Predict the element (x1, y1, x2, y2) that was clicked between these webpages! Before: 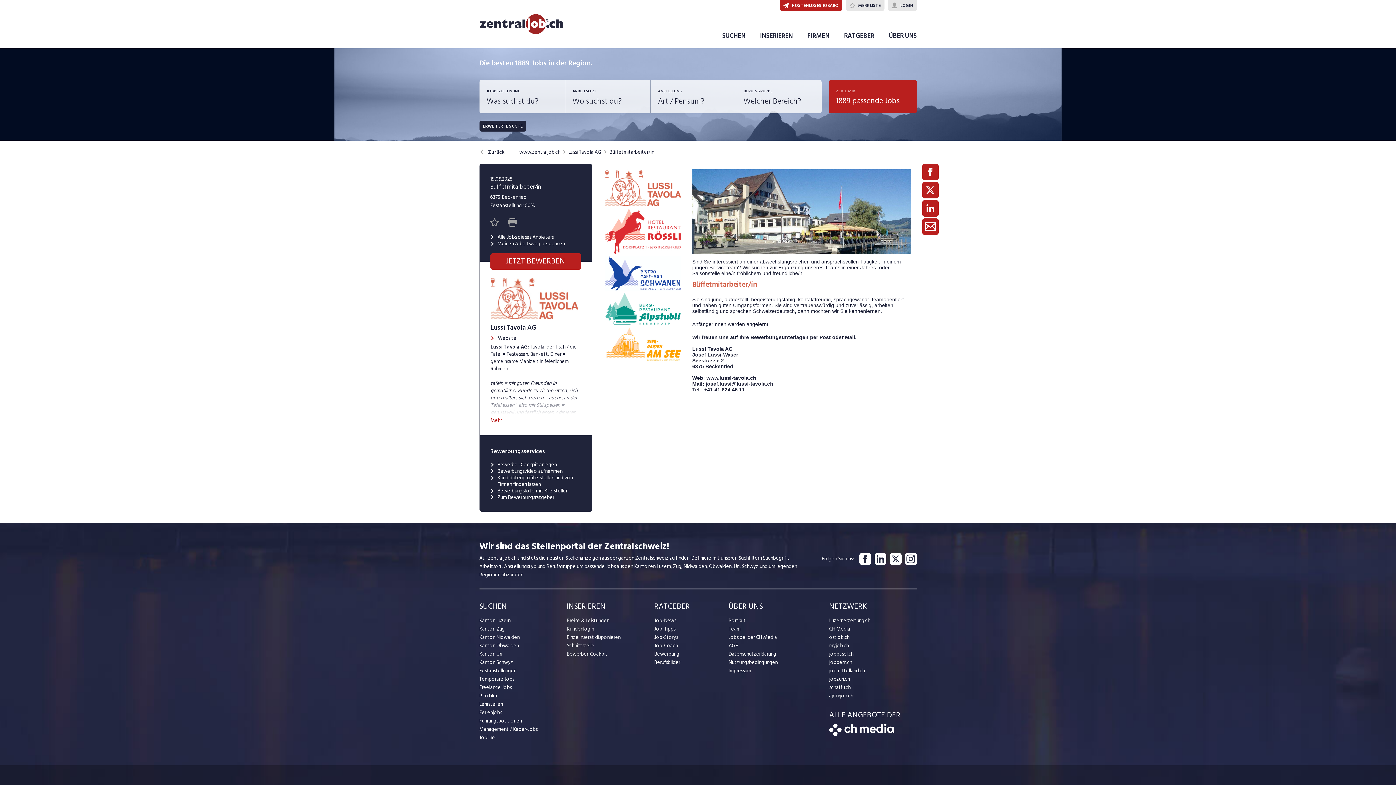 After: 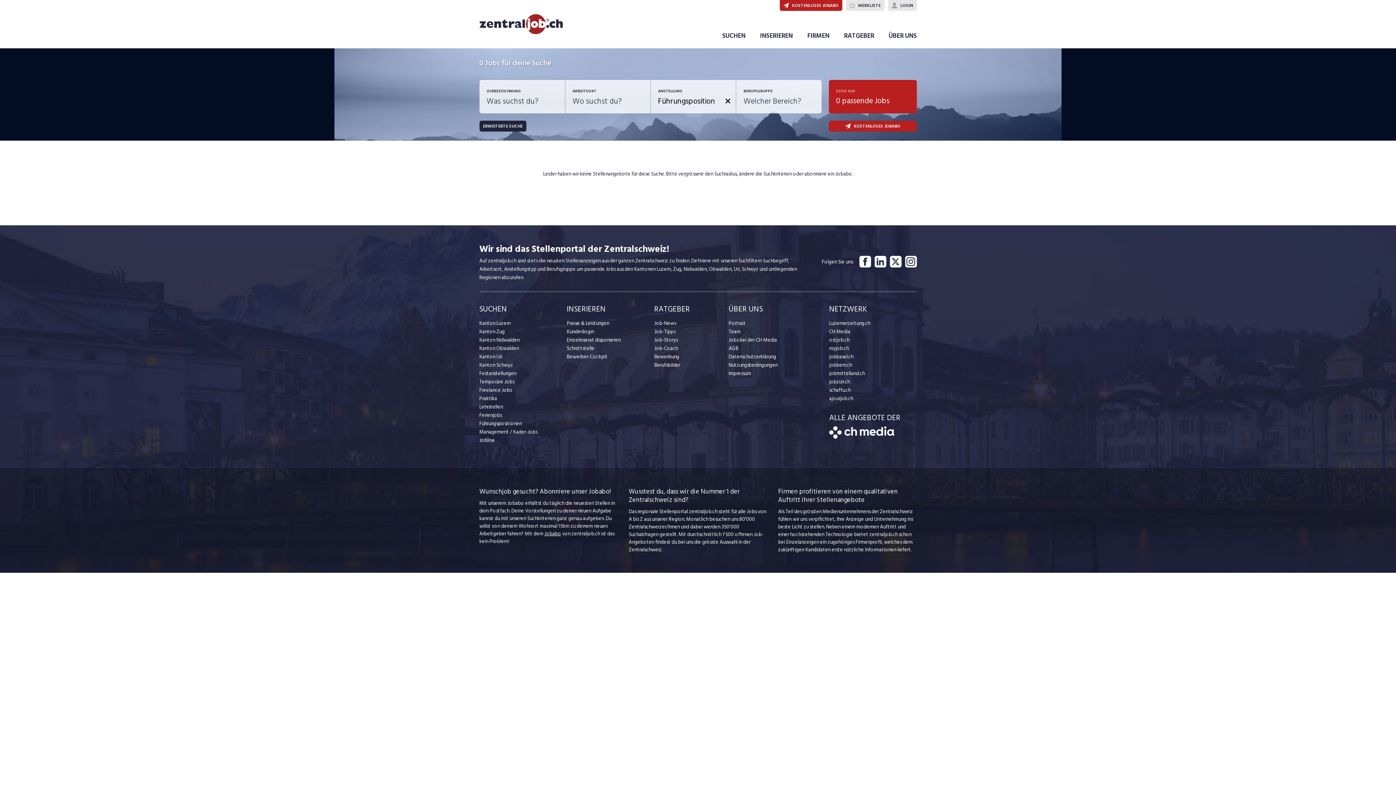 Action: label: Führungspositionen bbox: (479, 717, 566, 725)